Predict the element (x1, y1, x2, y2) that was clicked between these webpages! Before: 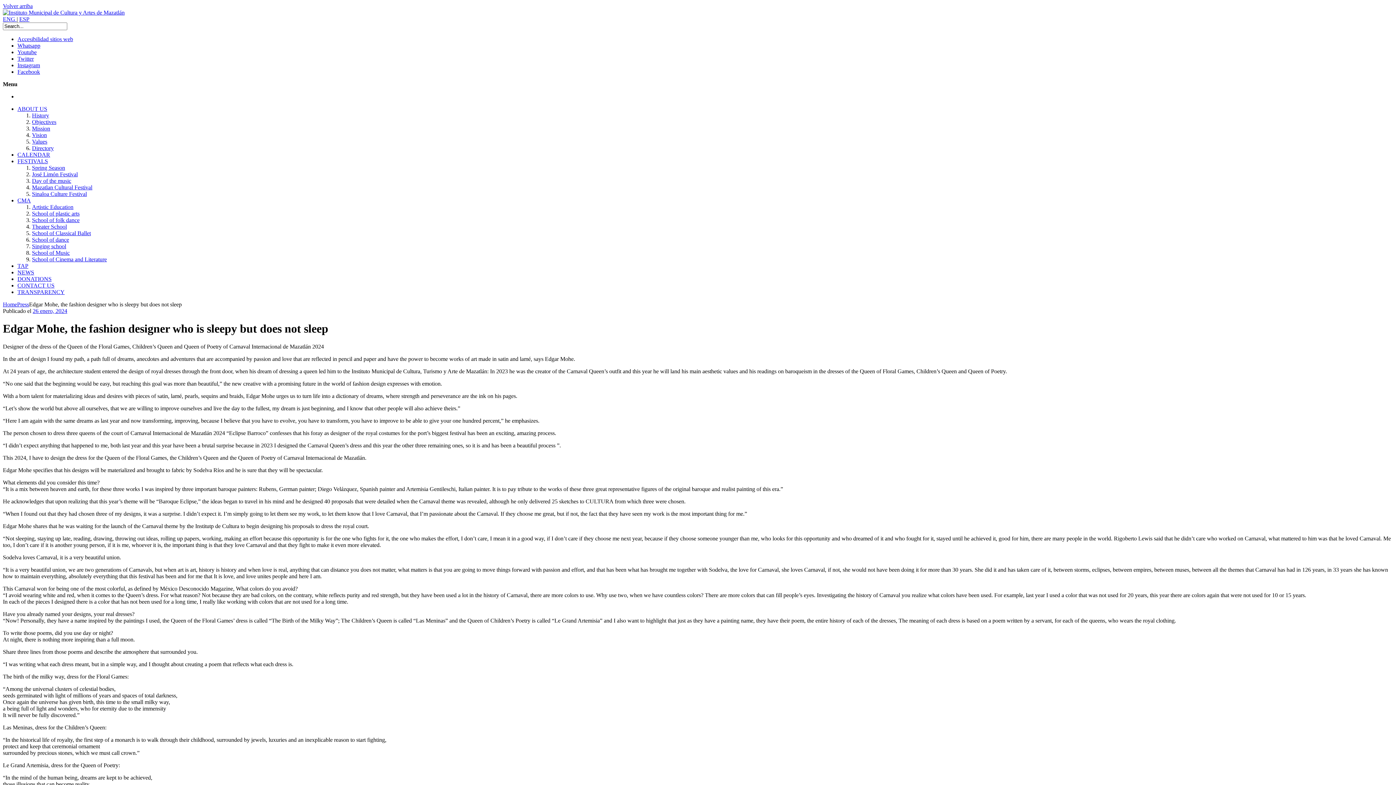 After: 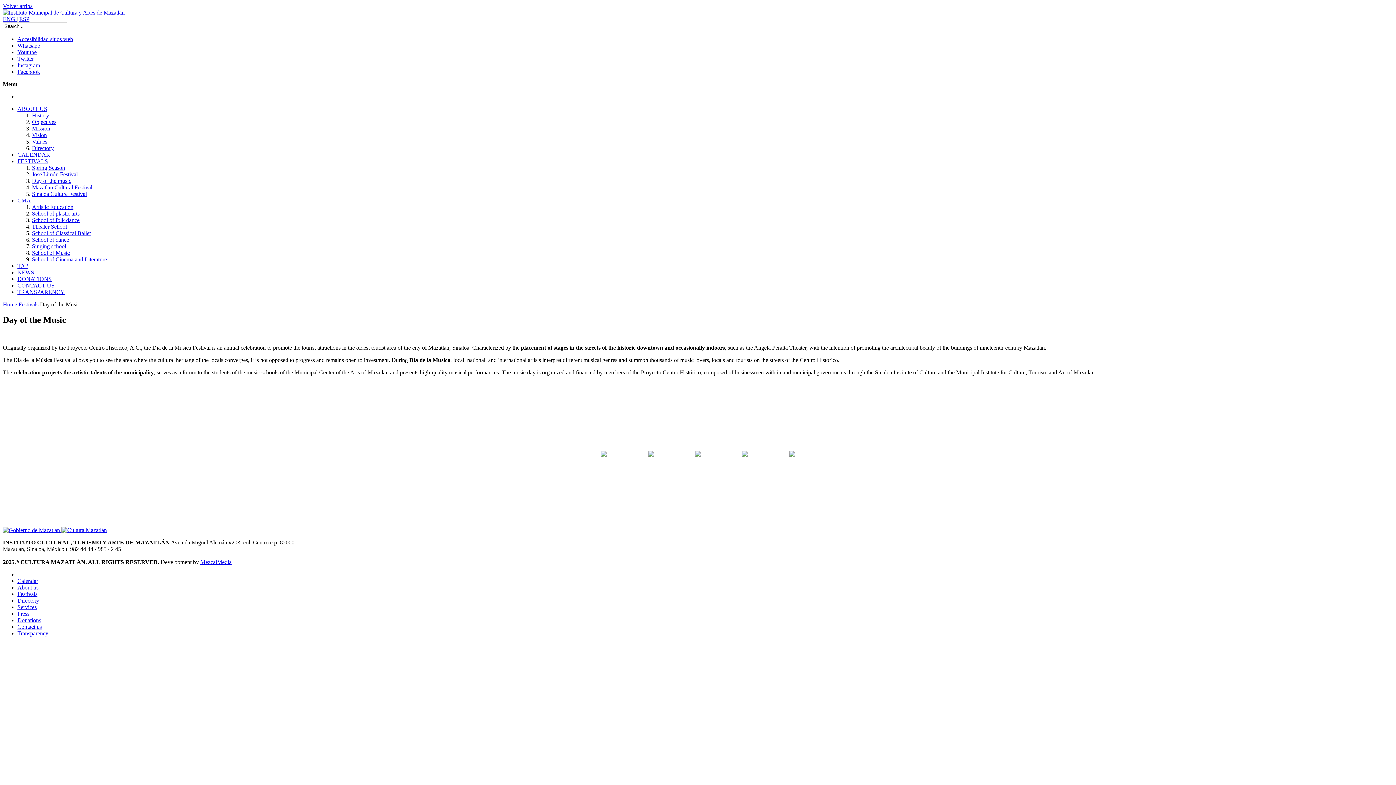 Action: bbox: (32, 177, 71, 184) label: Day of the music